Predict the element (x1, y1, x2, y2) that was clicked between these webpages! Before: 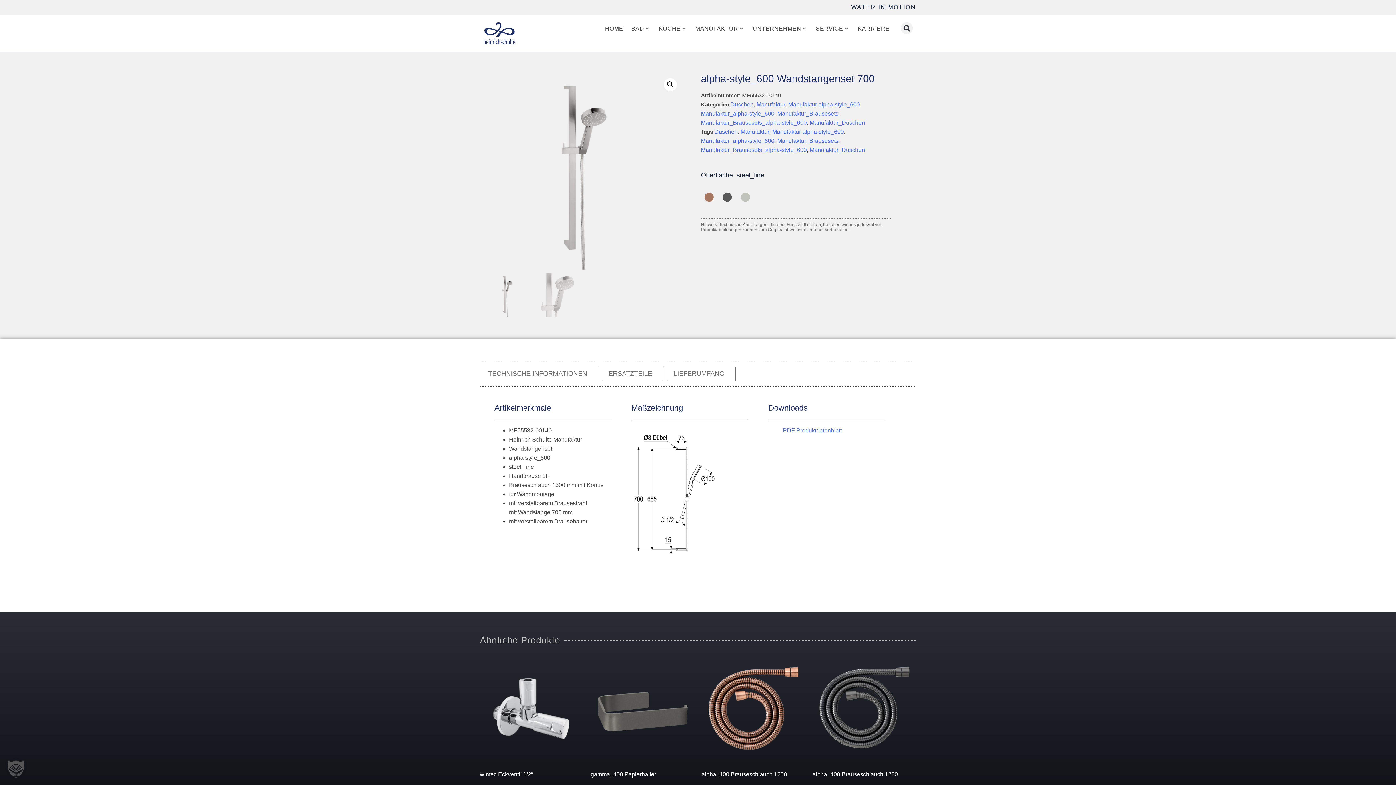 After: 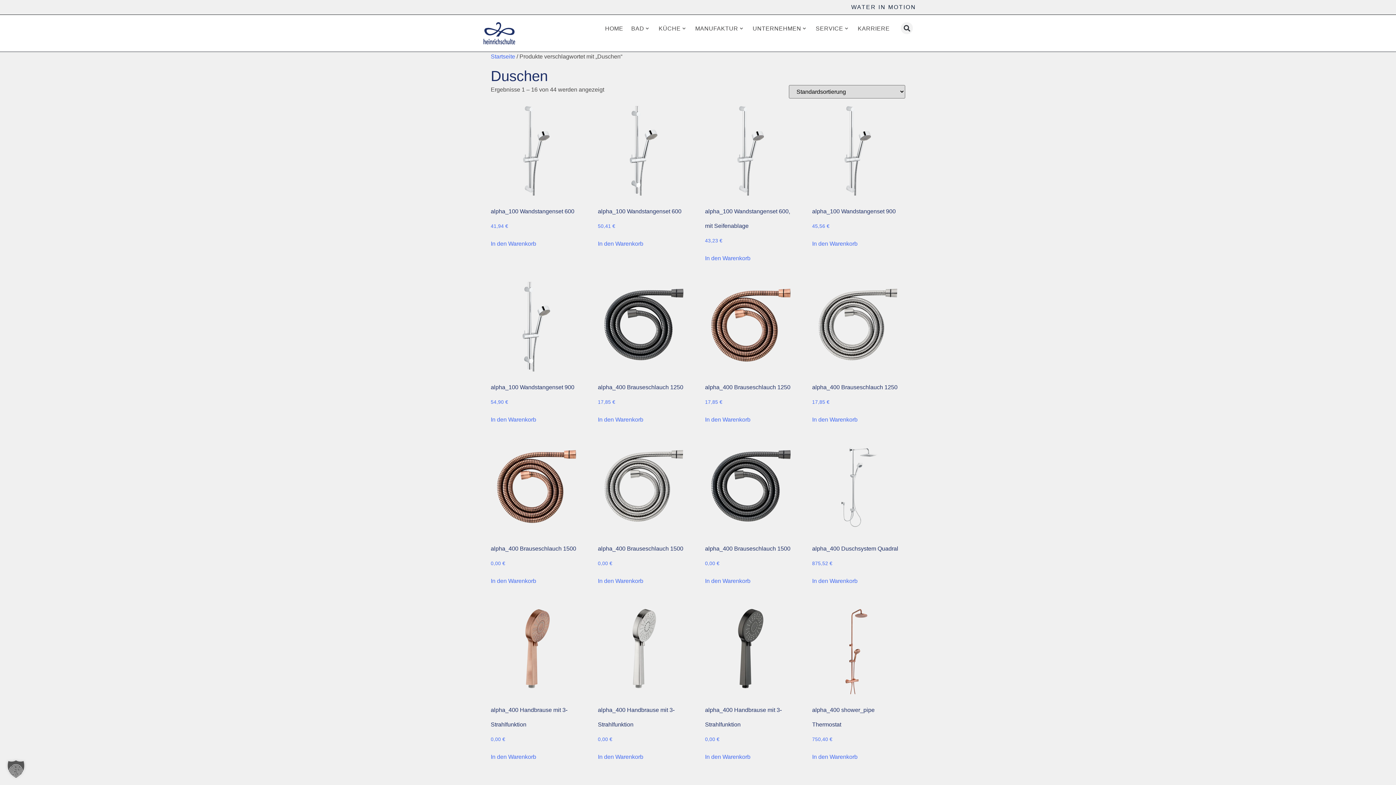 Action: label: Duschen bbox: (714, 128, 737, 134)